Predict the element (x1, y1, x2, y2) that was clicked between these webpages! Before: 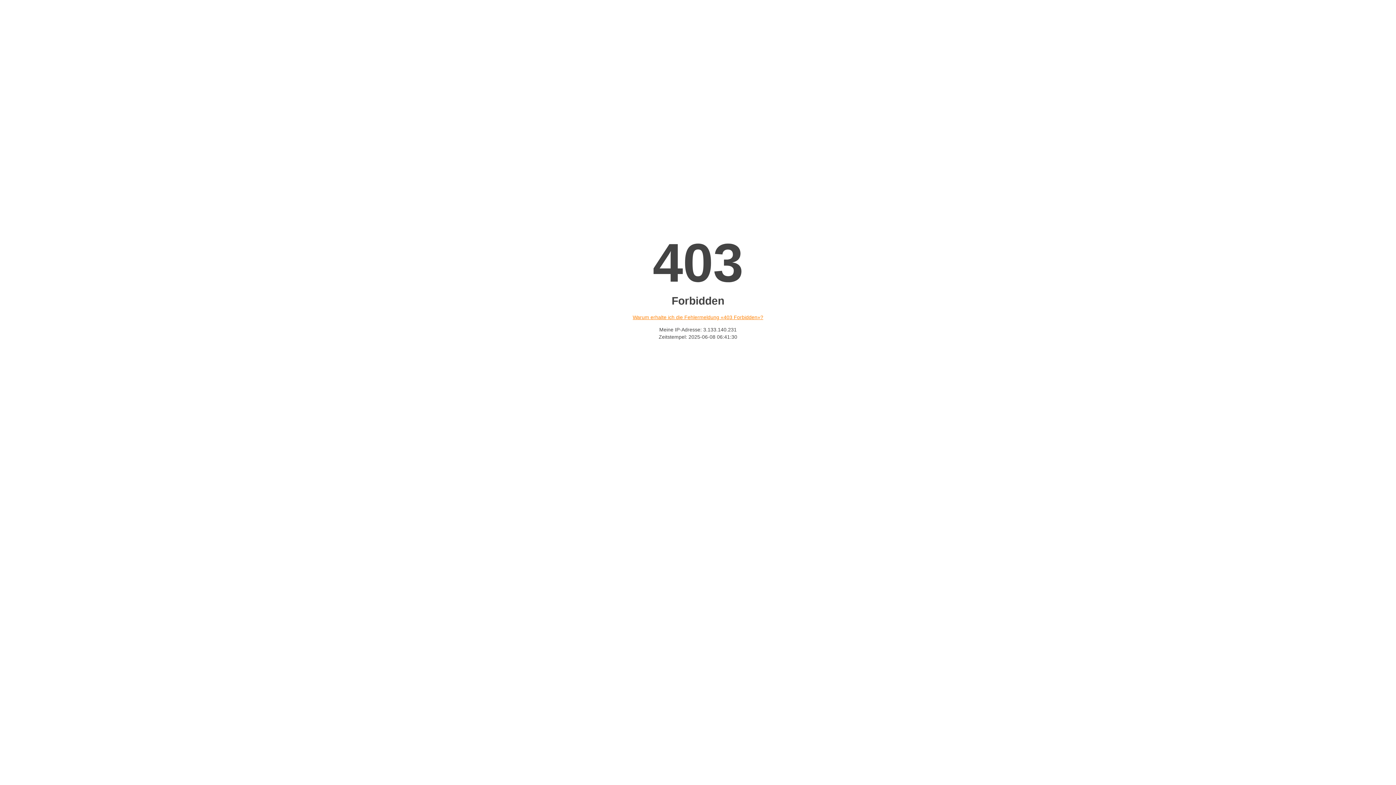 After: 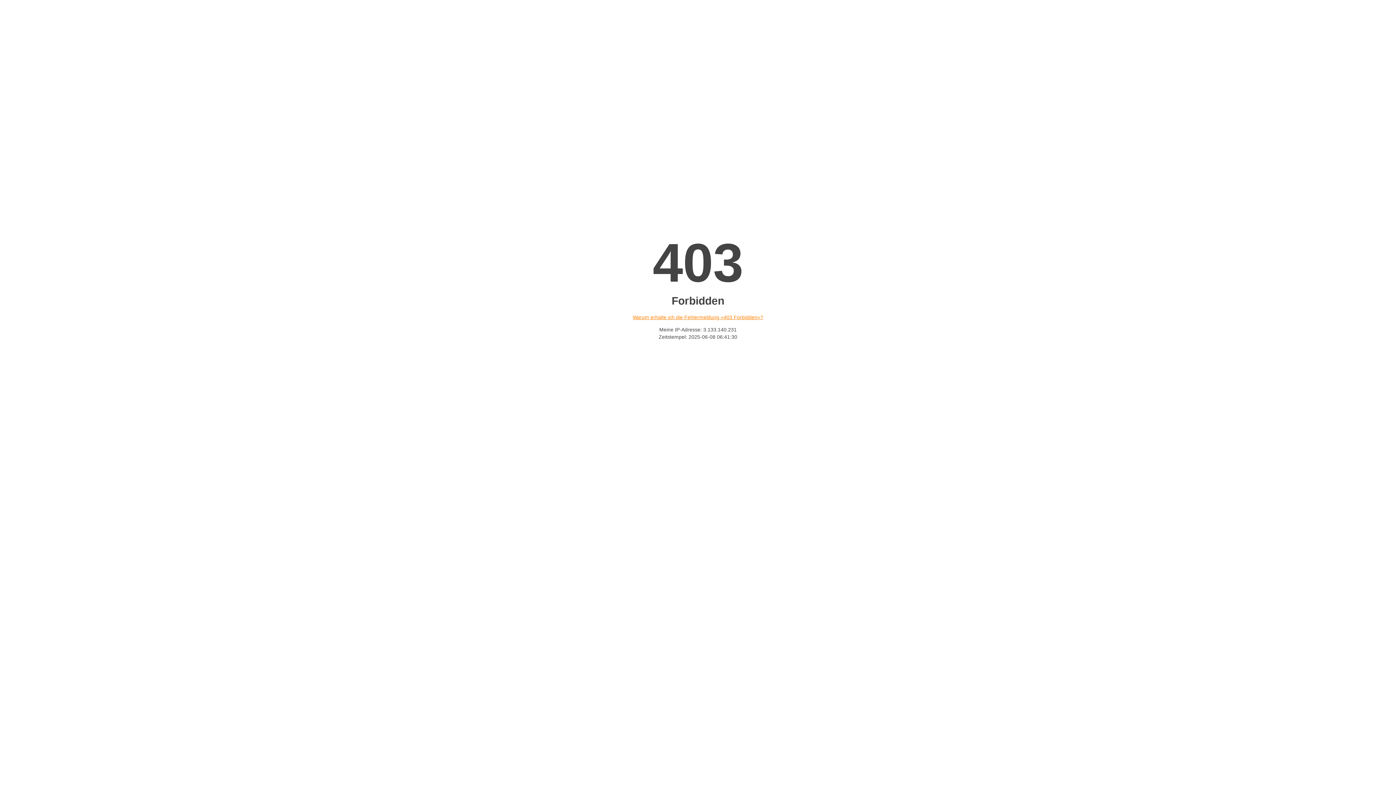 Action: bbox: (632, 314, 763, 320) label: Warum erhalte ich die Fehlermeldung «403 Forbidden»?